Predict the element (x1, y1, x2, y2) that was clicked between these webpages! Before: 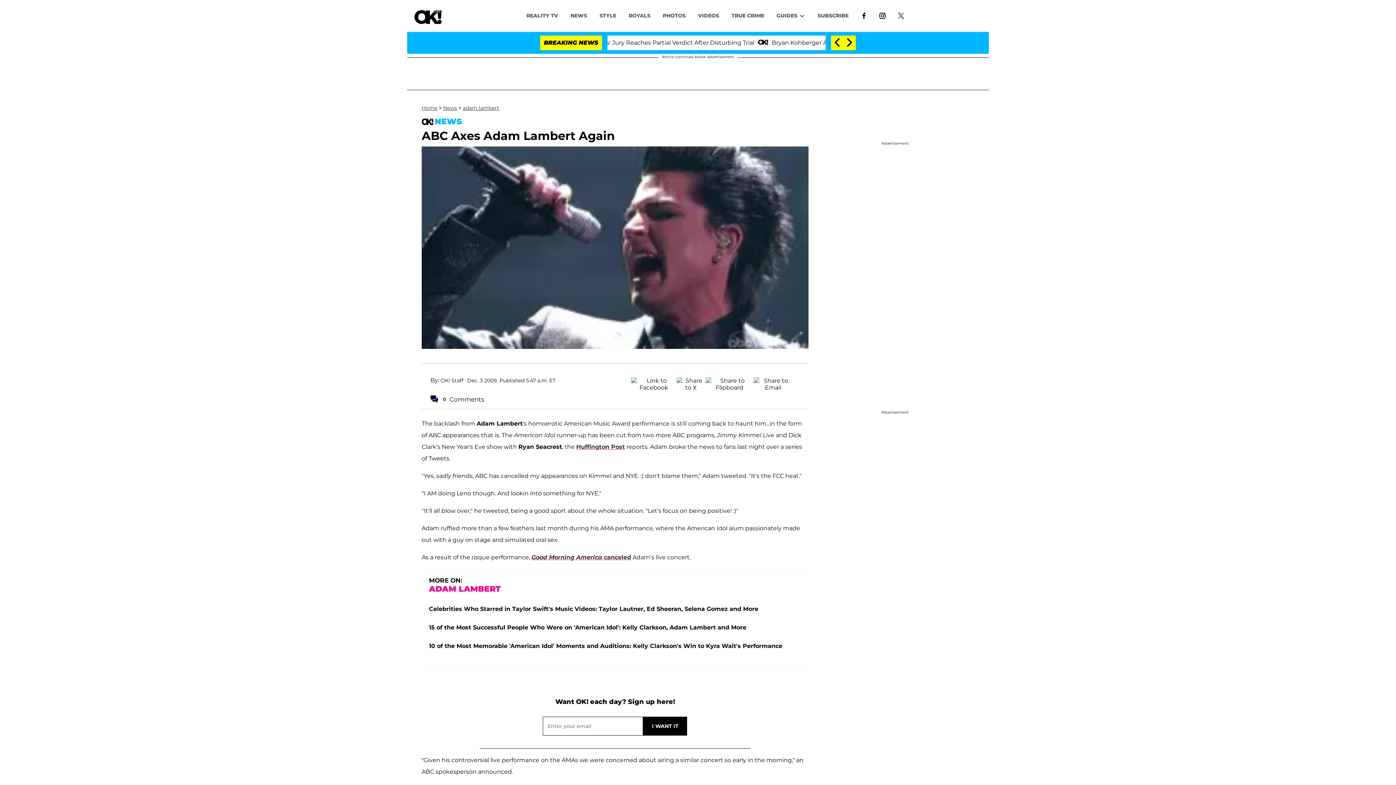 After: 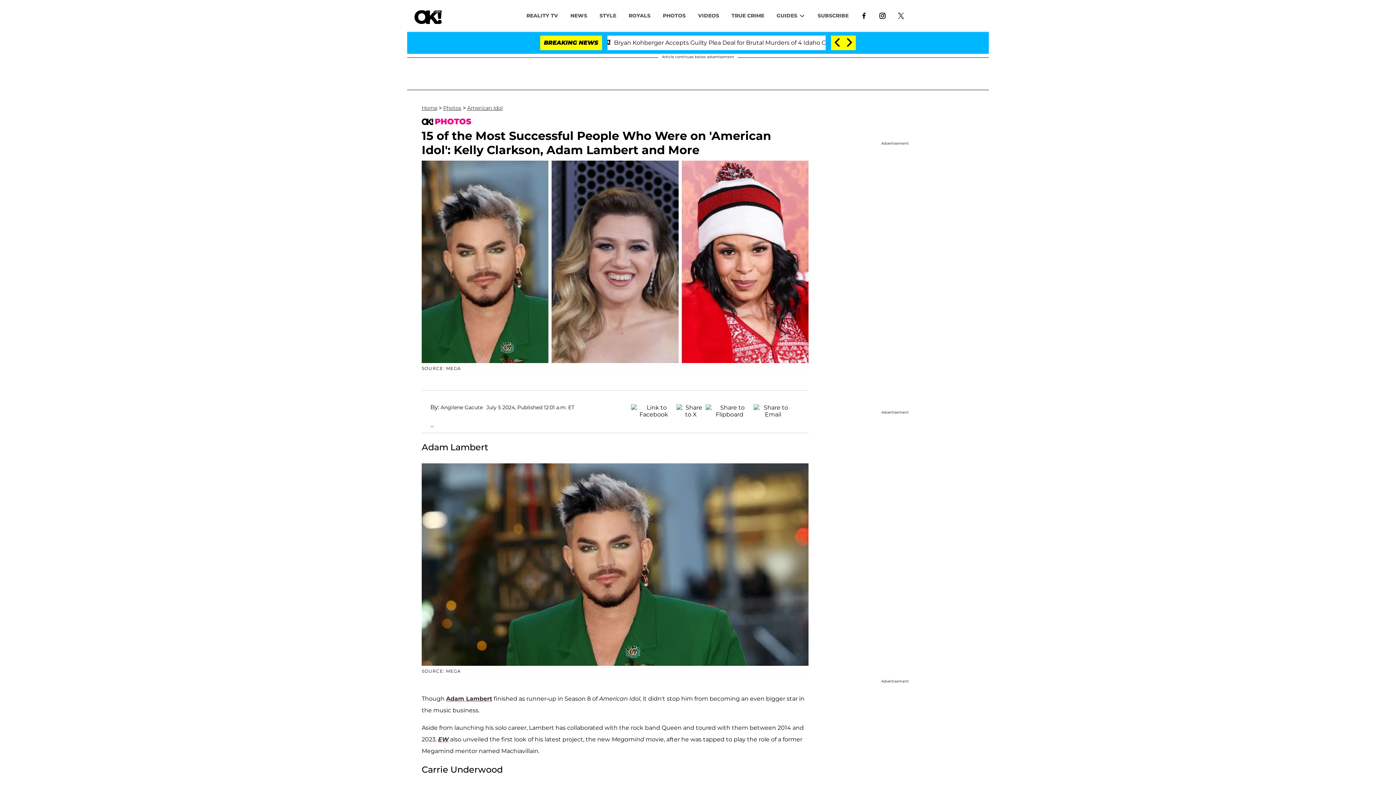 Action: bbox: (429, 621, 746, 628) label: 15 of the Most Successful People Who Were on 'American Idol': Kelly Clarkson, Adam Lambert and More